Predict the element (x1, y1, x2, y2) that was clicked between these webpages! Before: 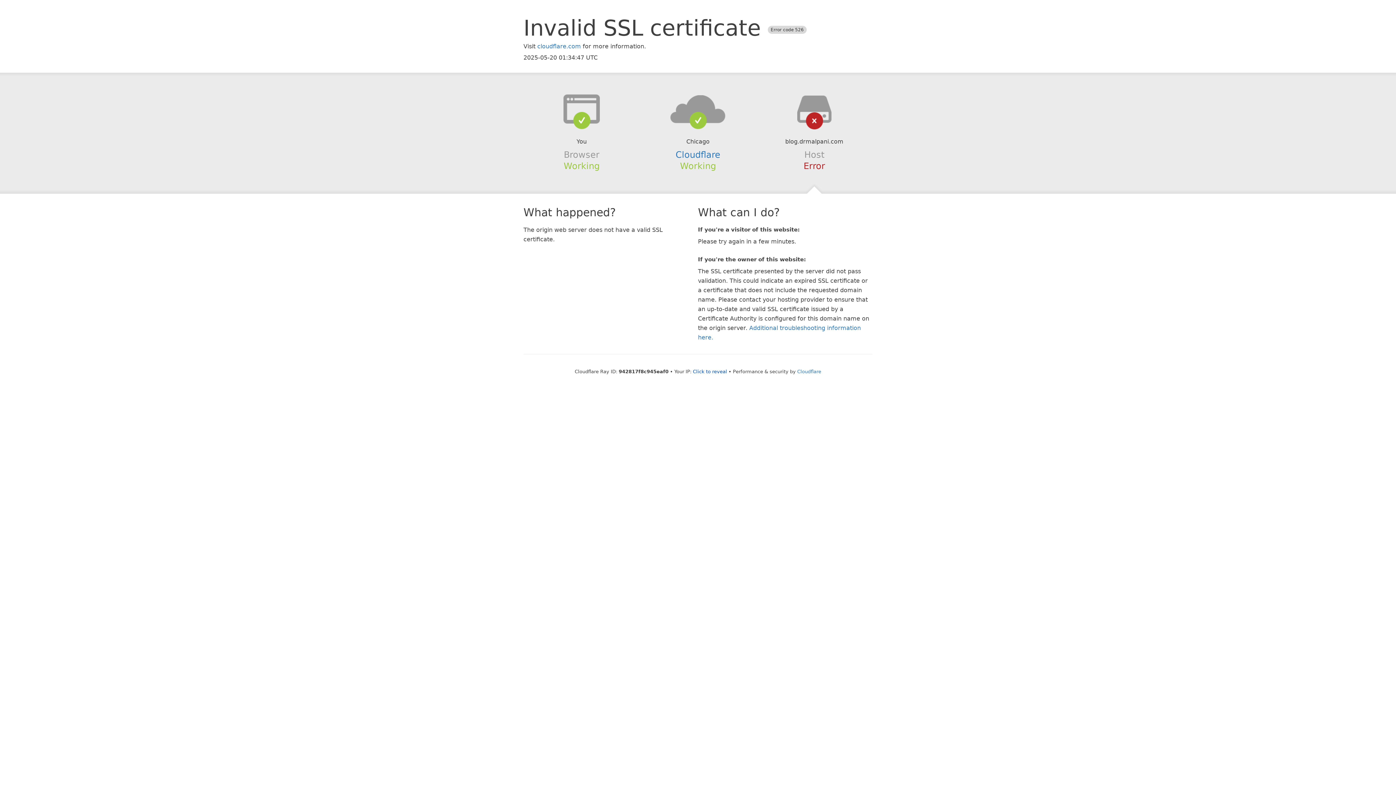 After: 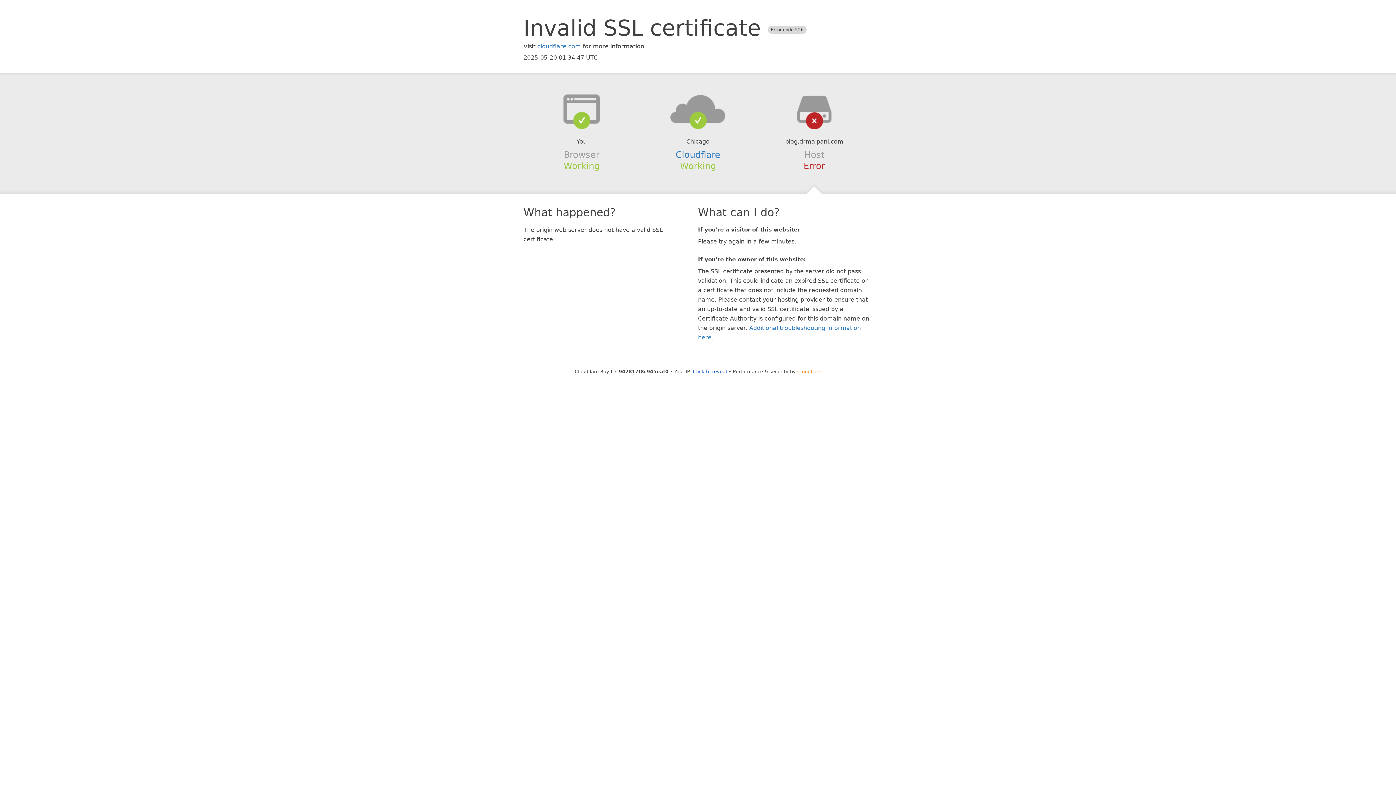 Action: bbox: (797, 368, 821, 374) label: Cloudflare